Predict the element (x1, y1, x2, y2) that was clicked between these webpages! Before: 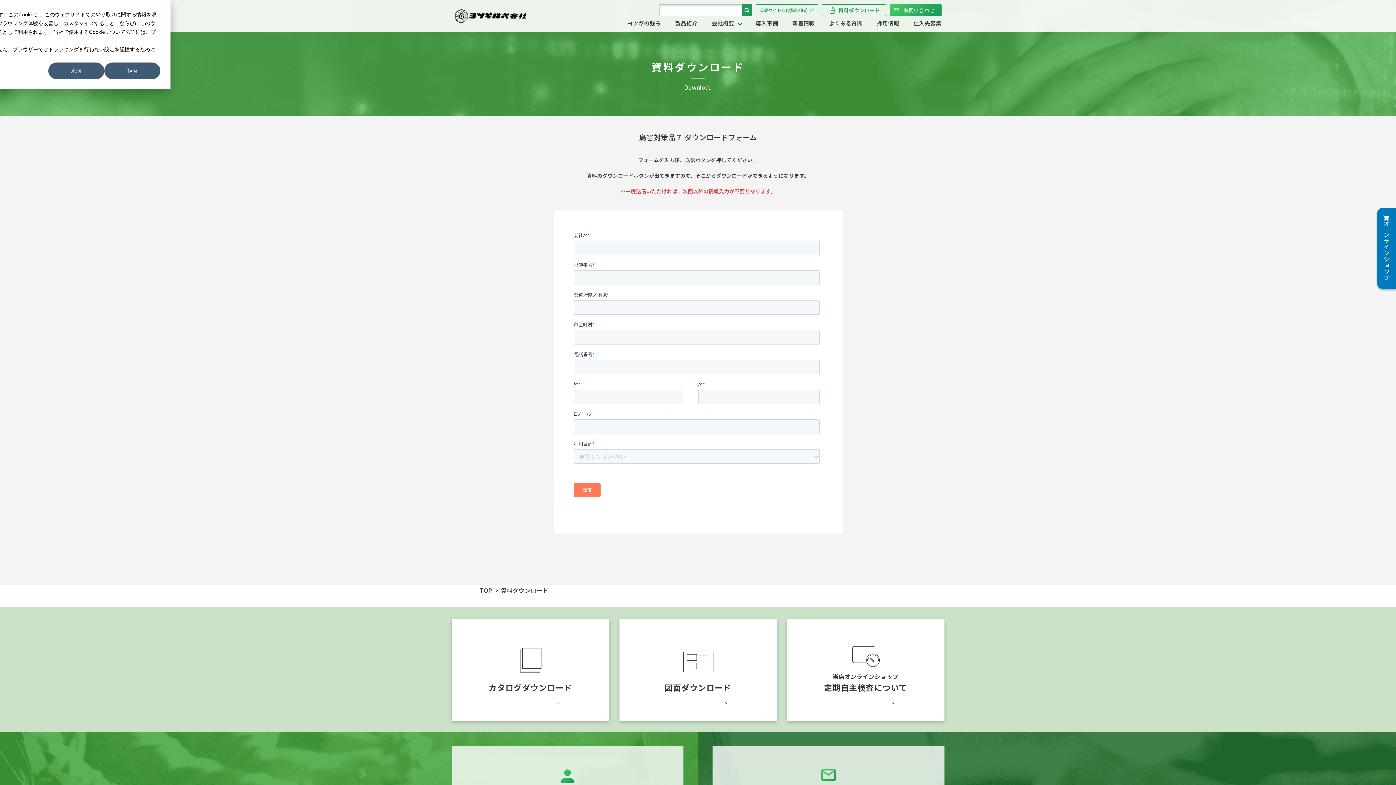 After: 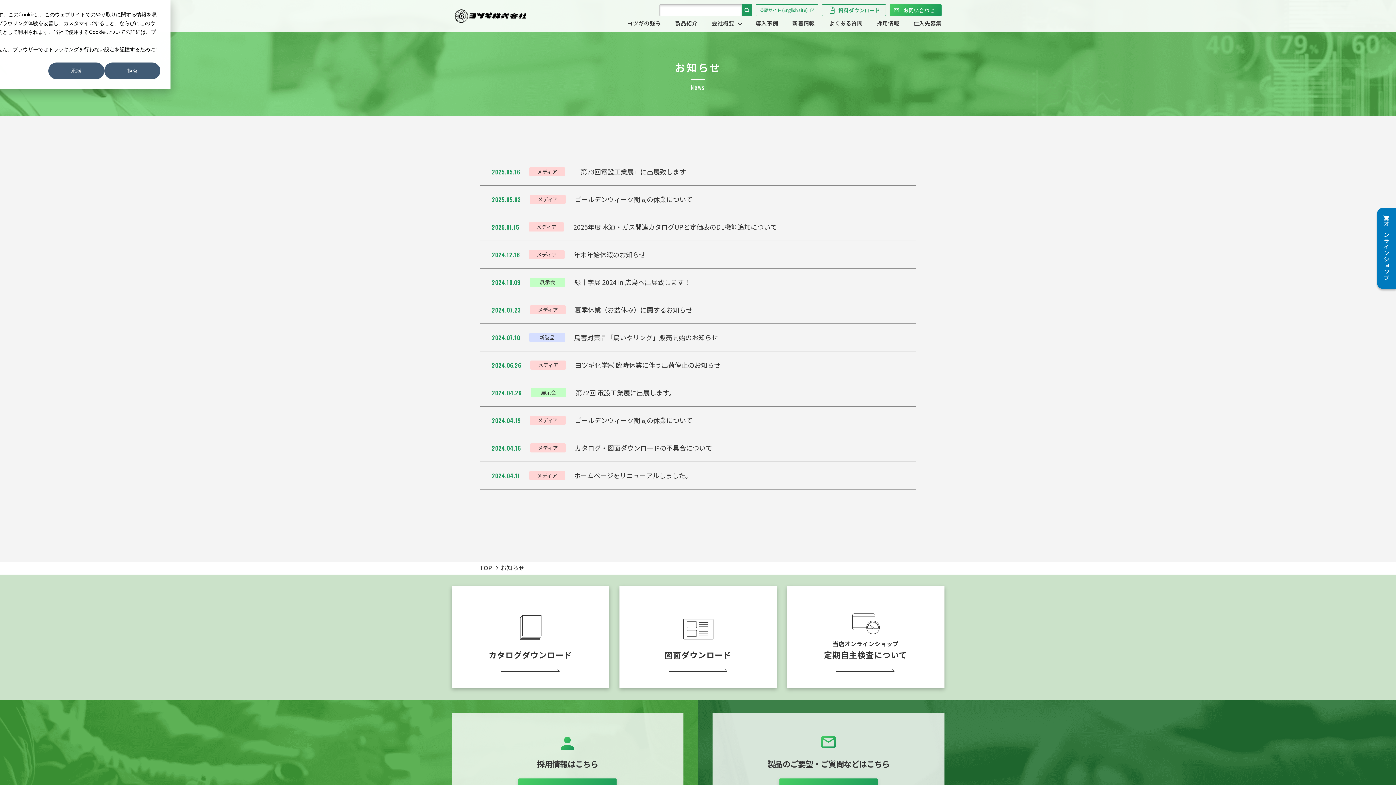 Action: label: 新着情報 bbox: (792, 18, 814, 27)